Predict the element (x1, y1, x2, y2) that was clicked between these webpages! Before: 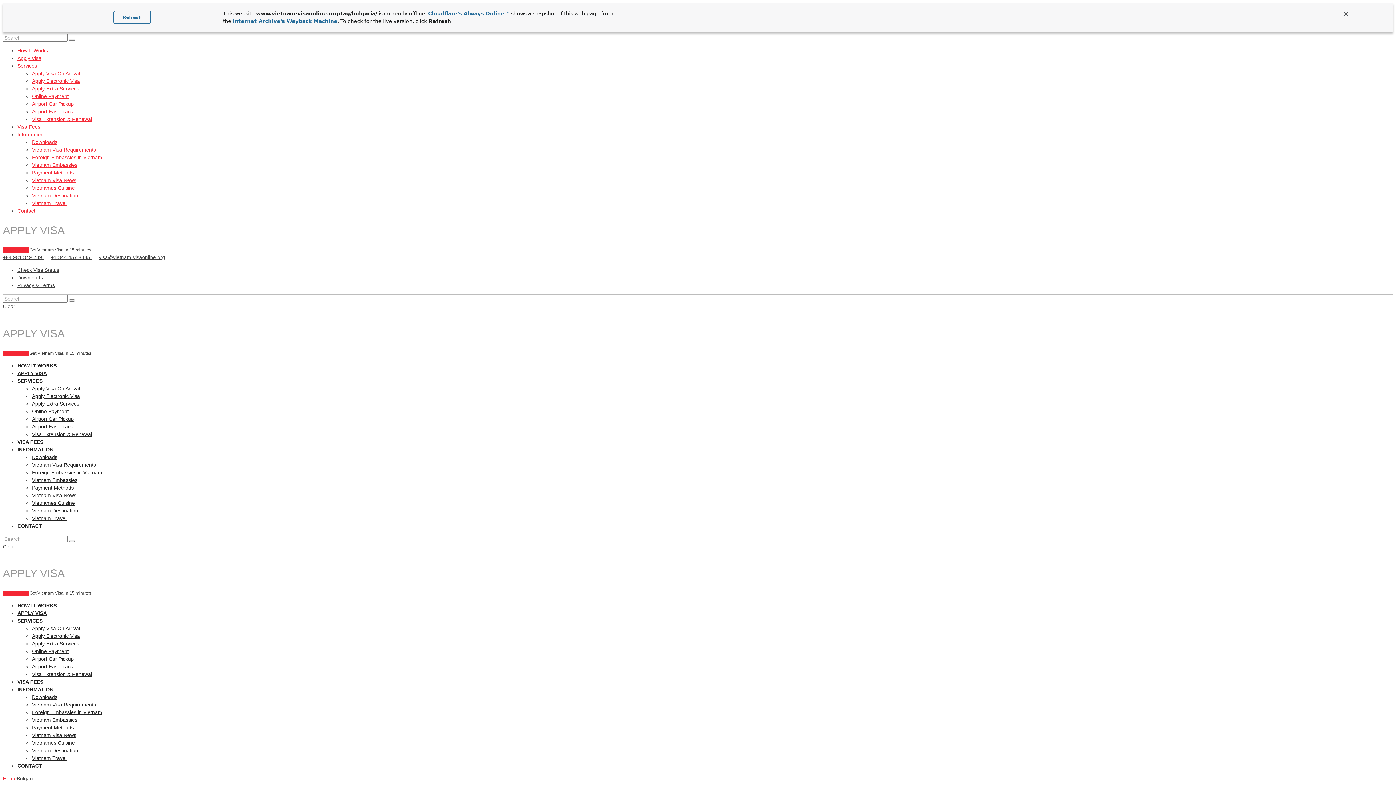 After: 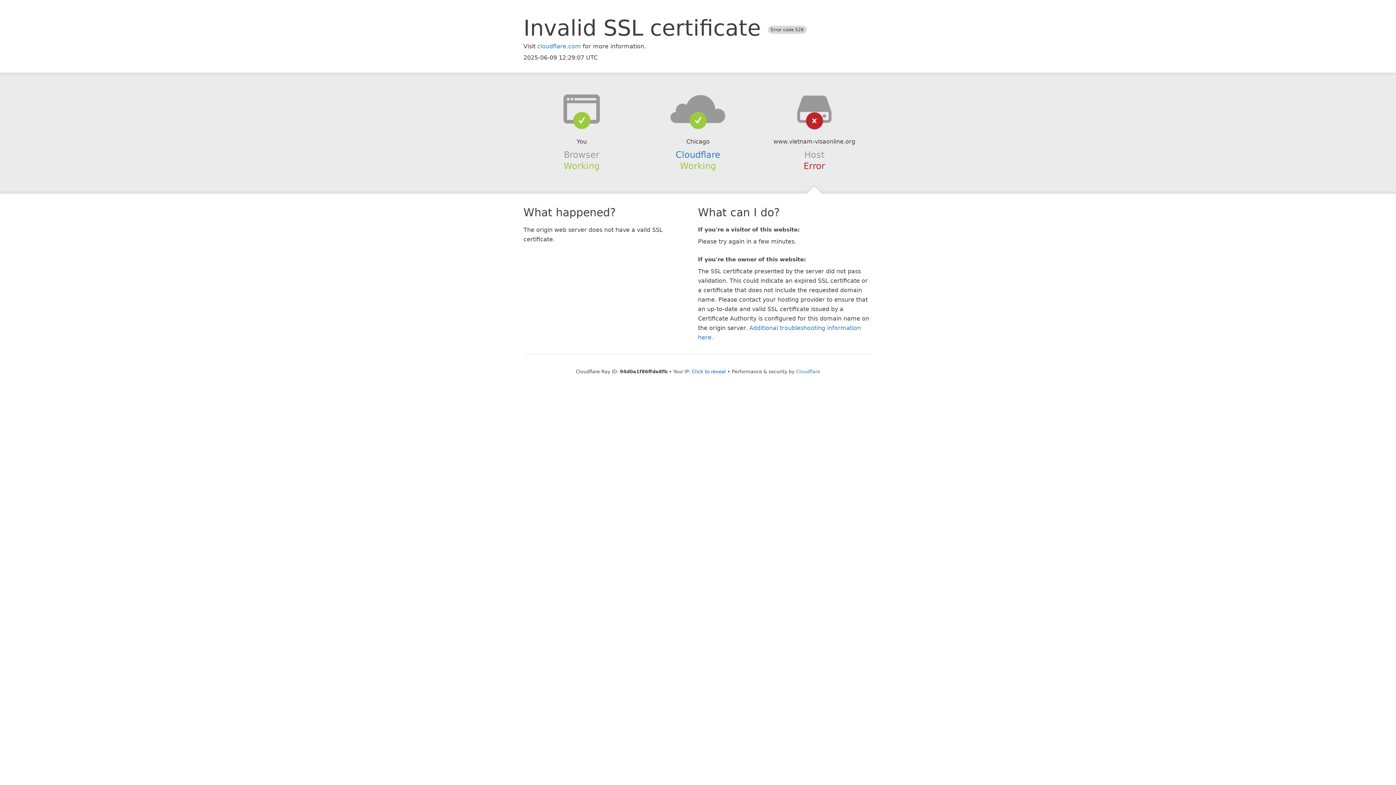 Action: label: Downloads bbox: (17, 275, 42, 280)